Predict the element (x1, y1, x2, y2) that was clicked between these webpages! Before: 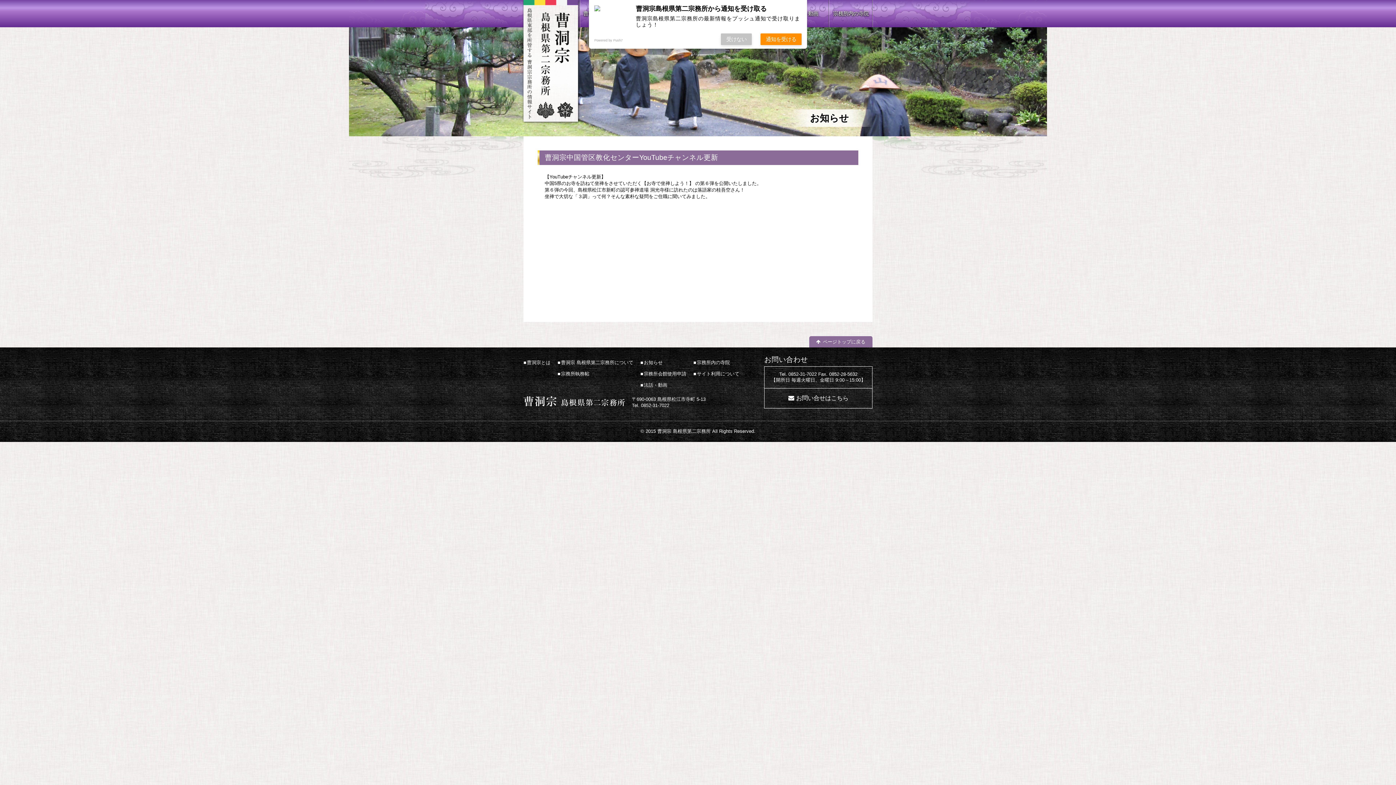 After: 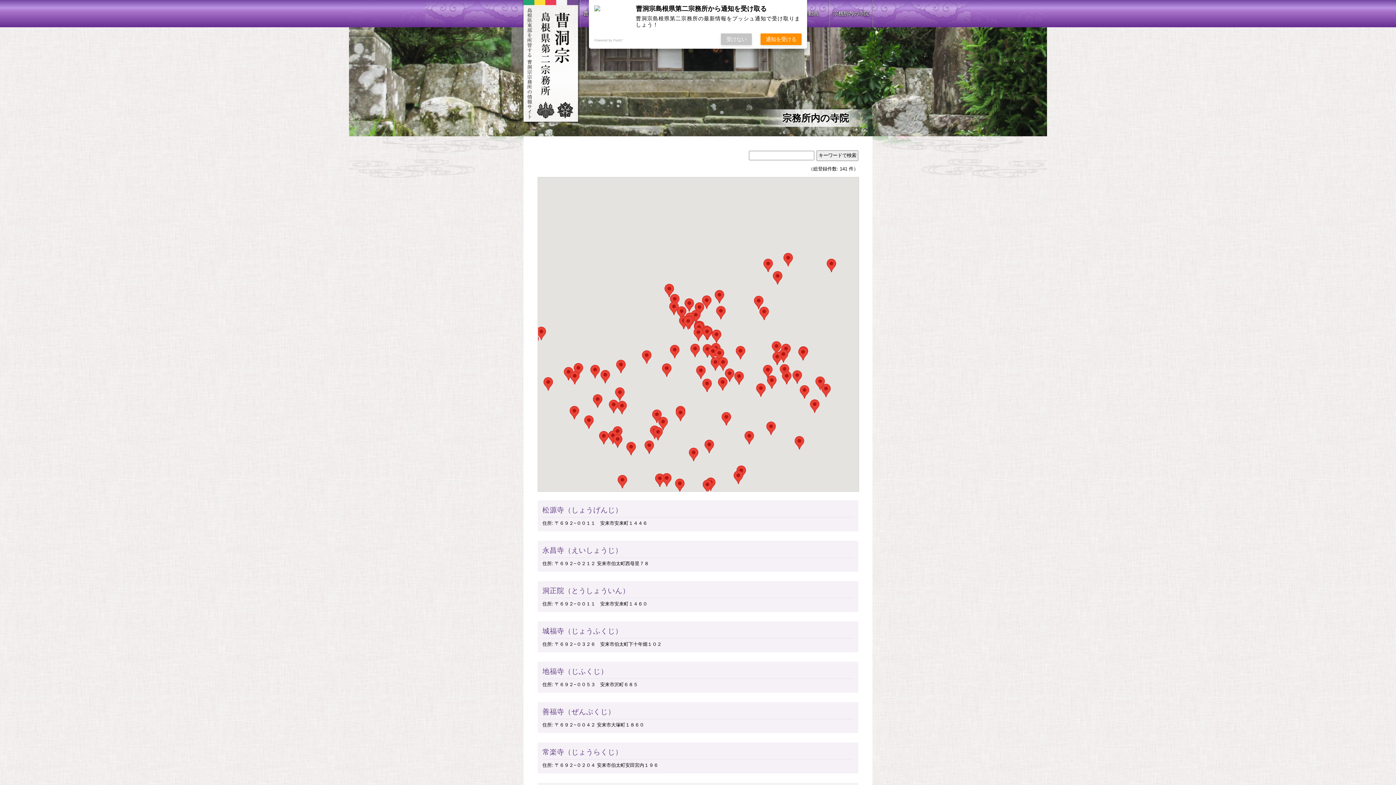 Action: label: 宗務所内の寺院 bbox: (828, 0, 872, 27)